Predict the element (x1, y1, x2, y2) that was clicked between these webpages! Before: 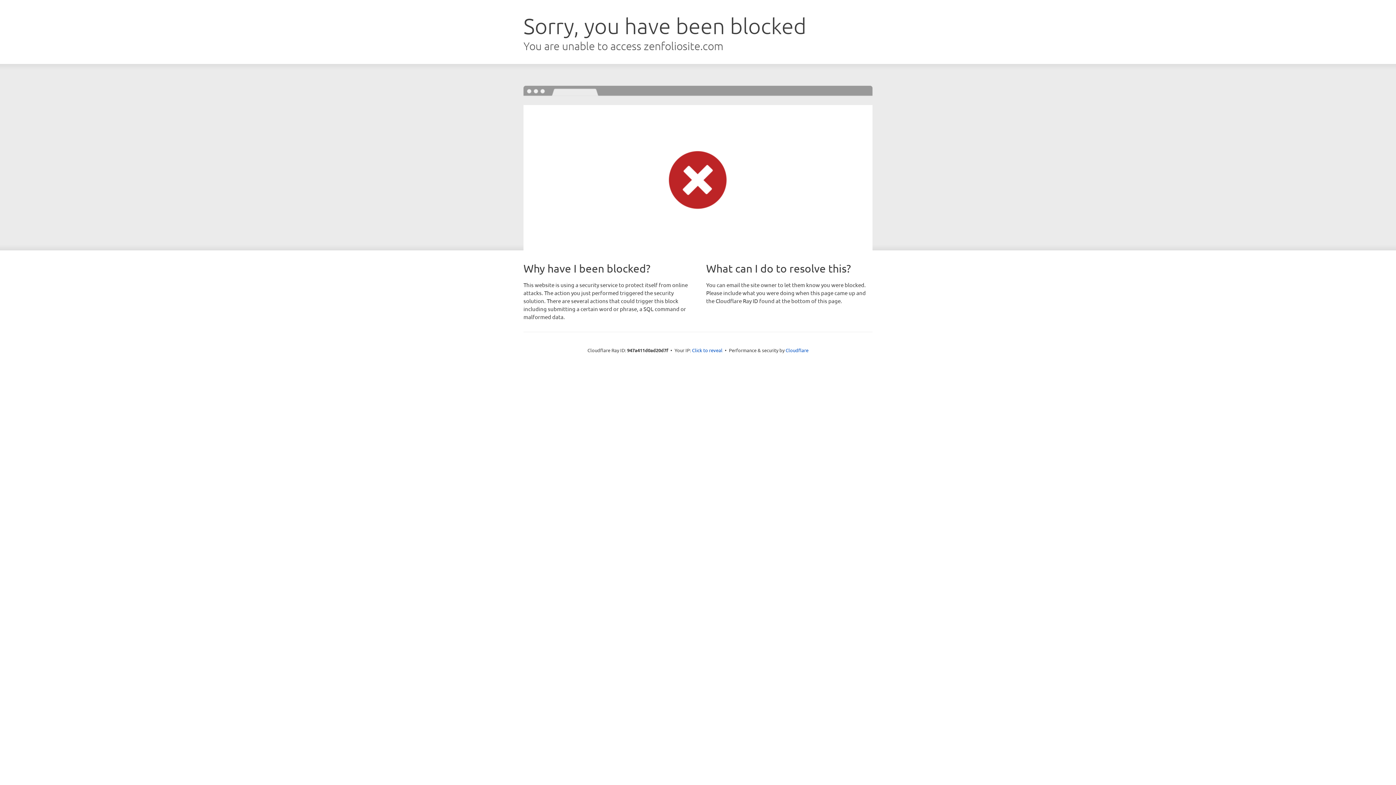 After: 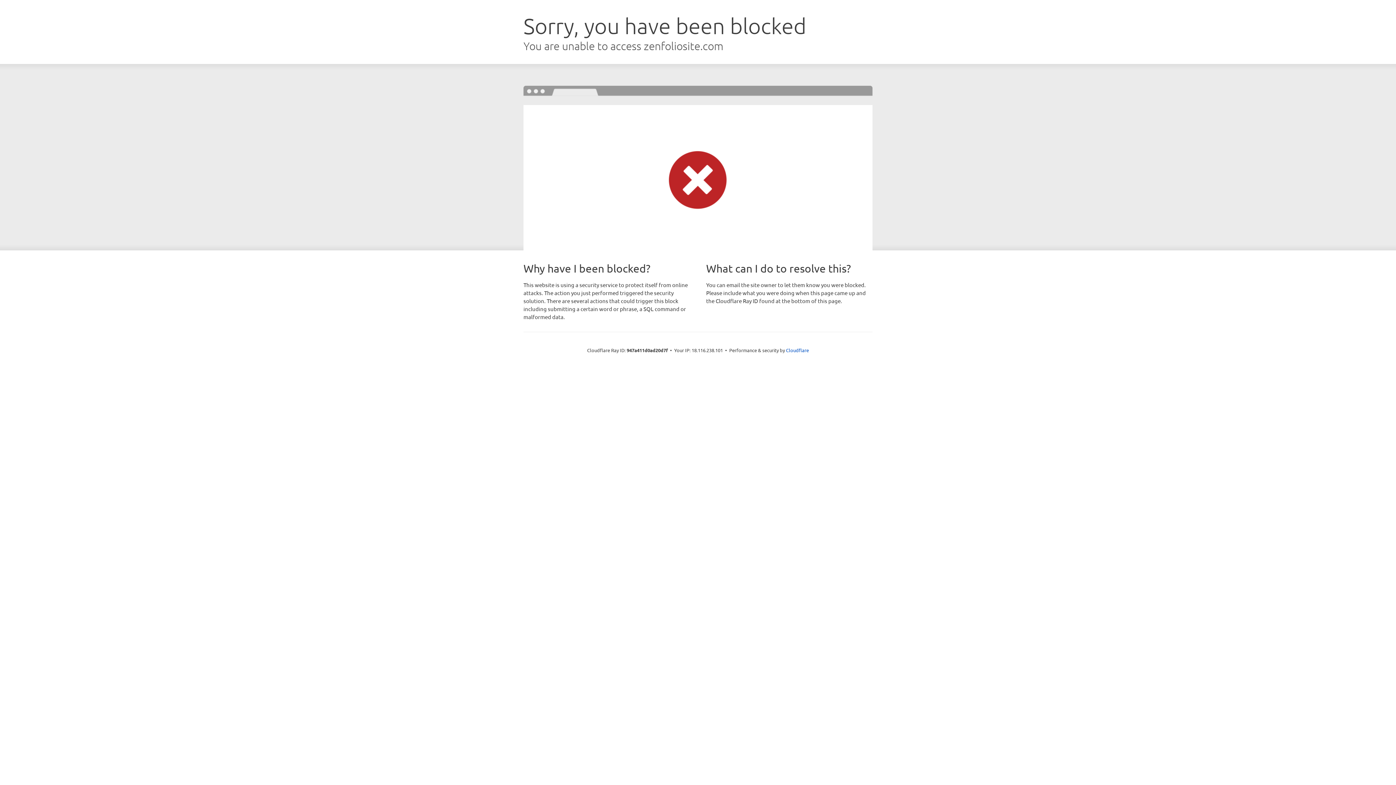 Action: label: Click to reveal bbox: (692, 346, 722, 353)